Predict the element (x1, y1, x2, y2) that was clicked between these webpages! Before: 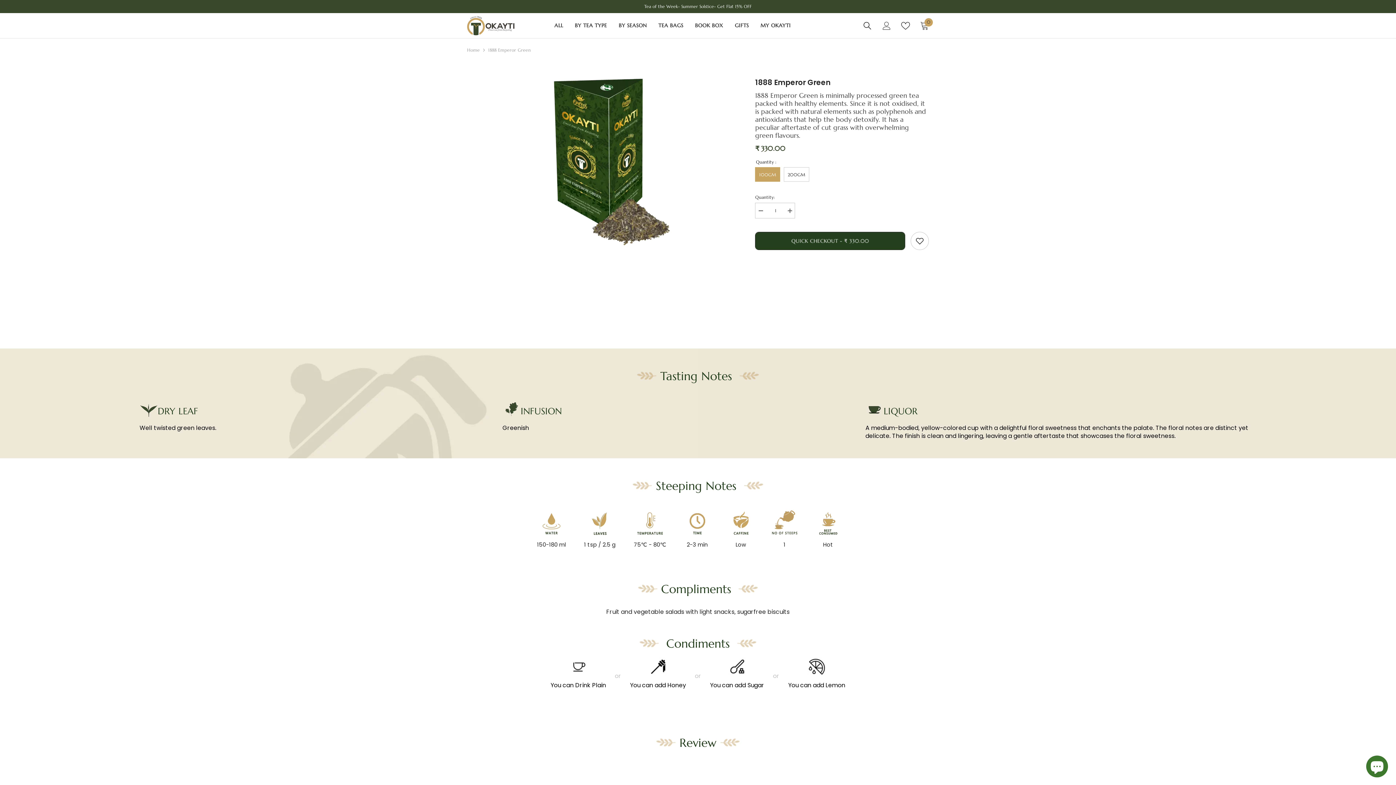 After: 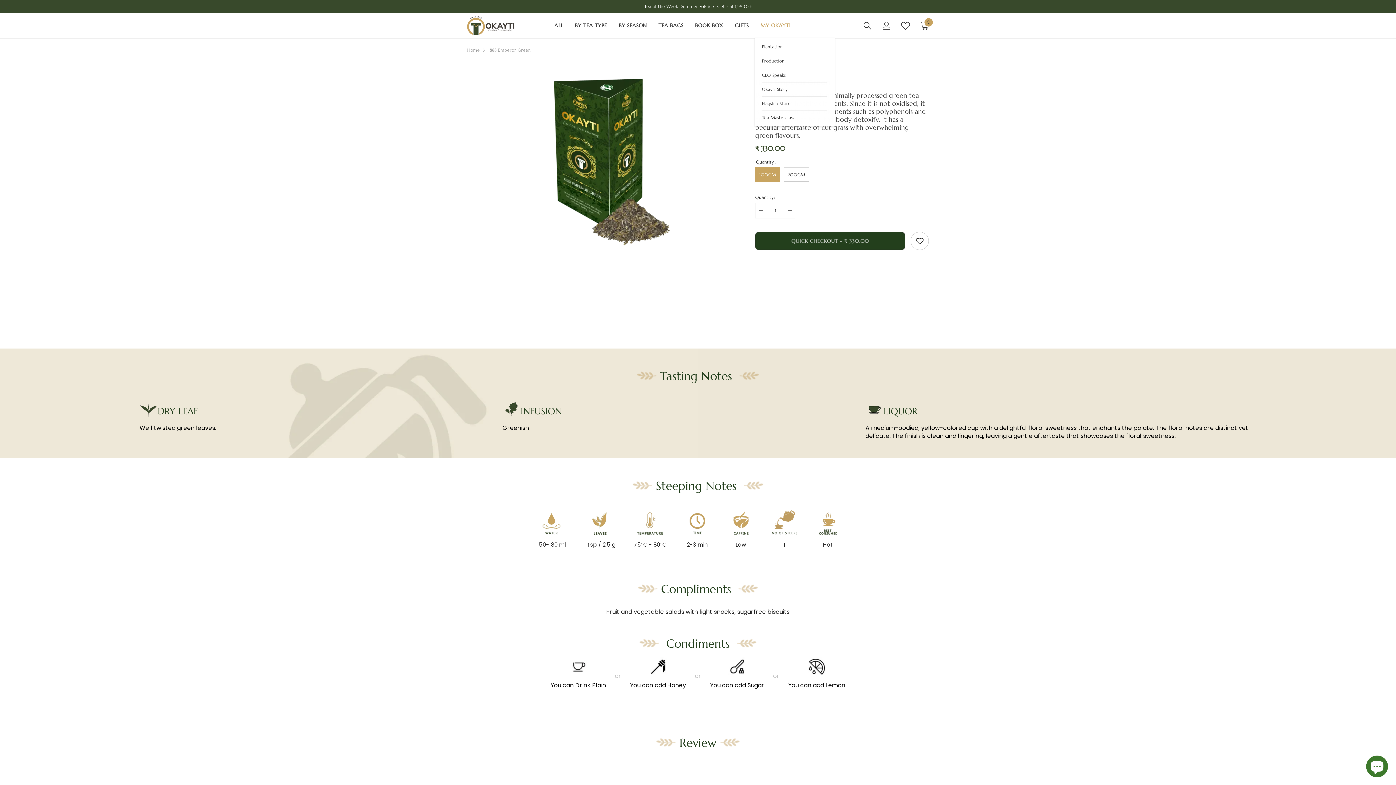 Action: label: MY OKAYTI bbox: (754, 21, 796, 38)